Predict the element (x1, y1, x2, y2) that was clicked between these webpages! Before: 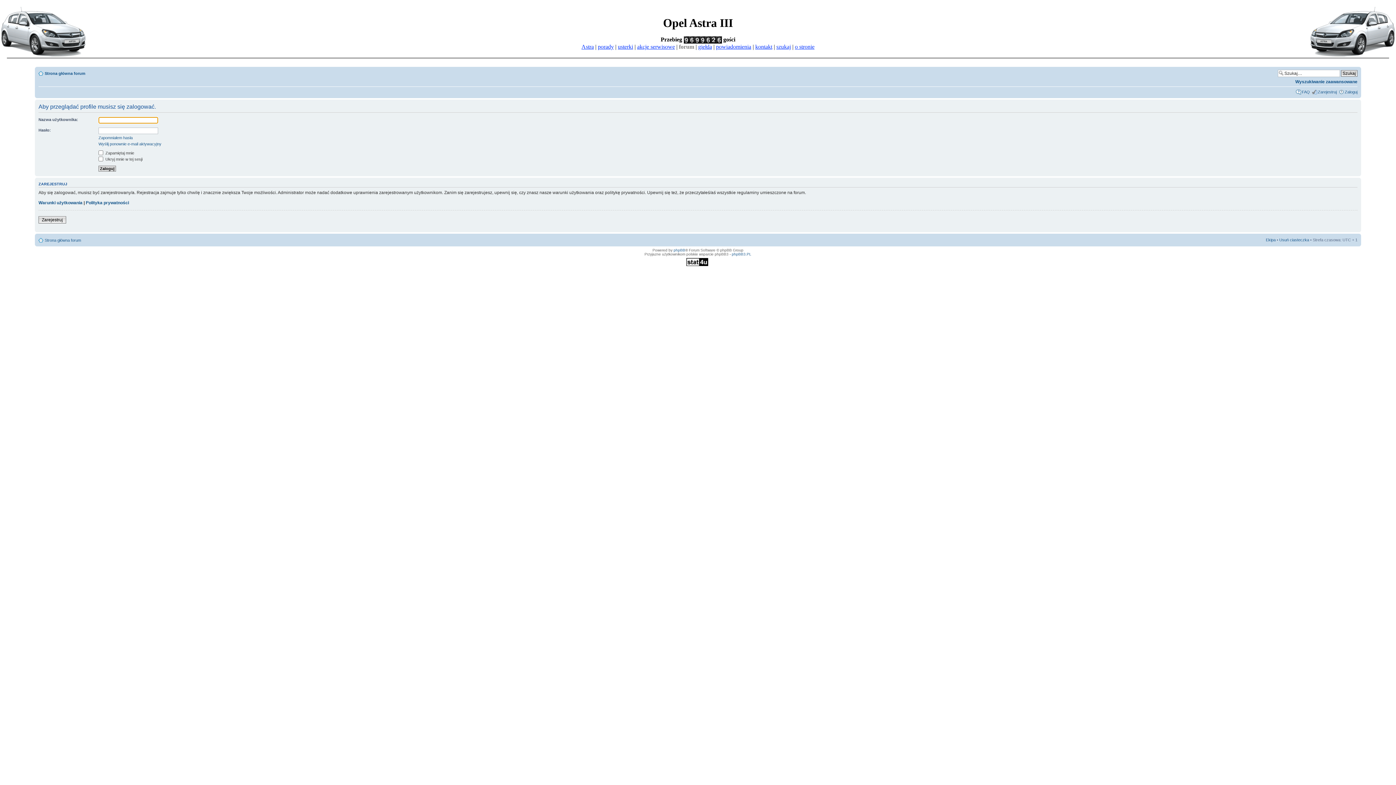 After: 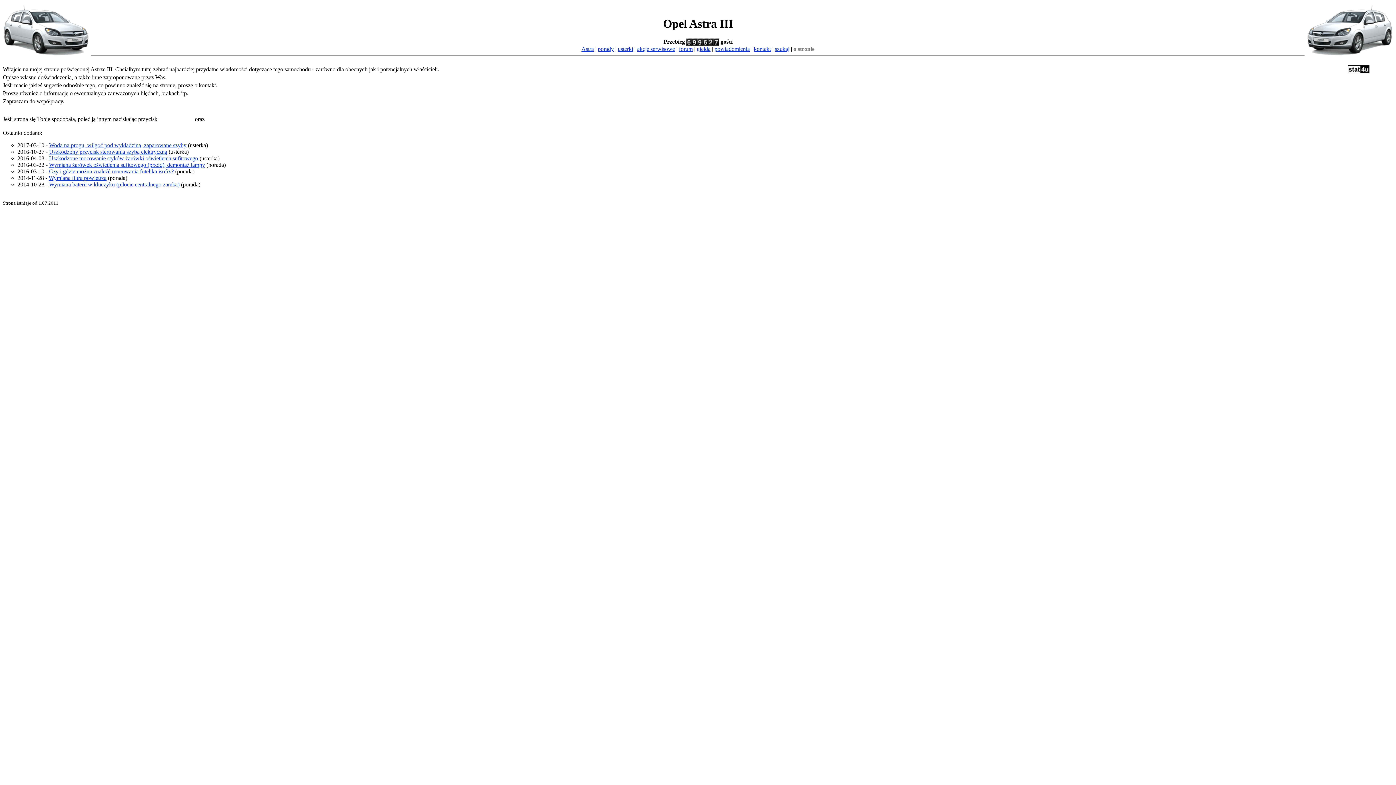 Action: label: o stronie bbox: (795, 43, 814, 49)